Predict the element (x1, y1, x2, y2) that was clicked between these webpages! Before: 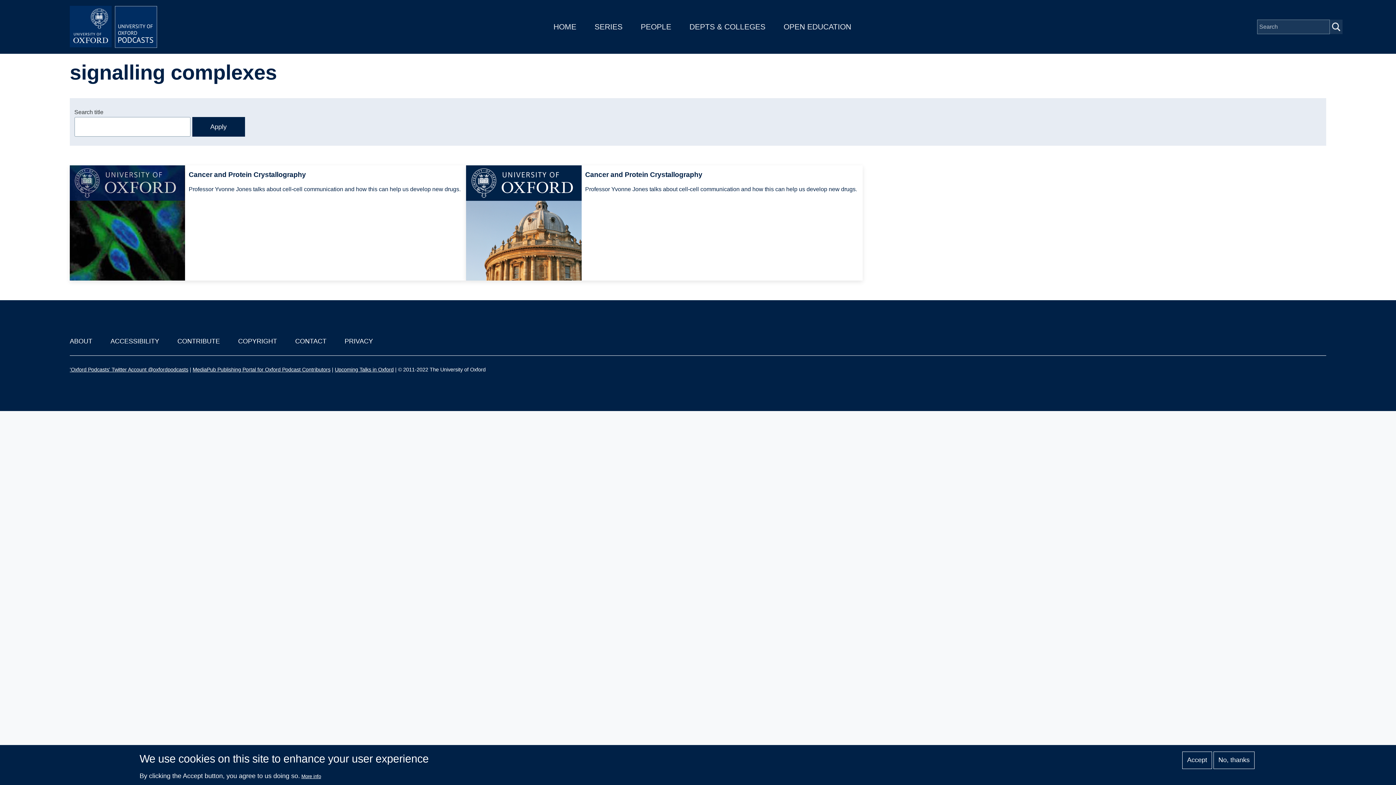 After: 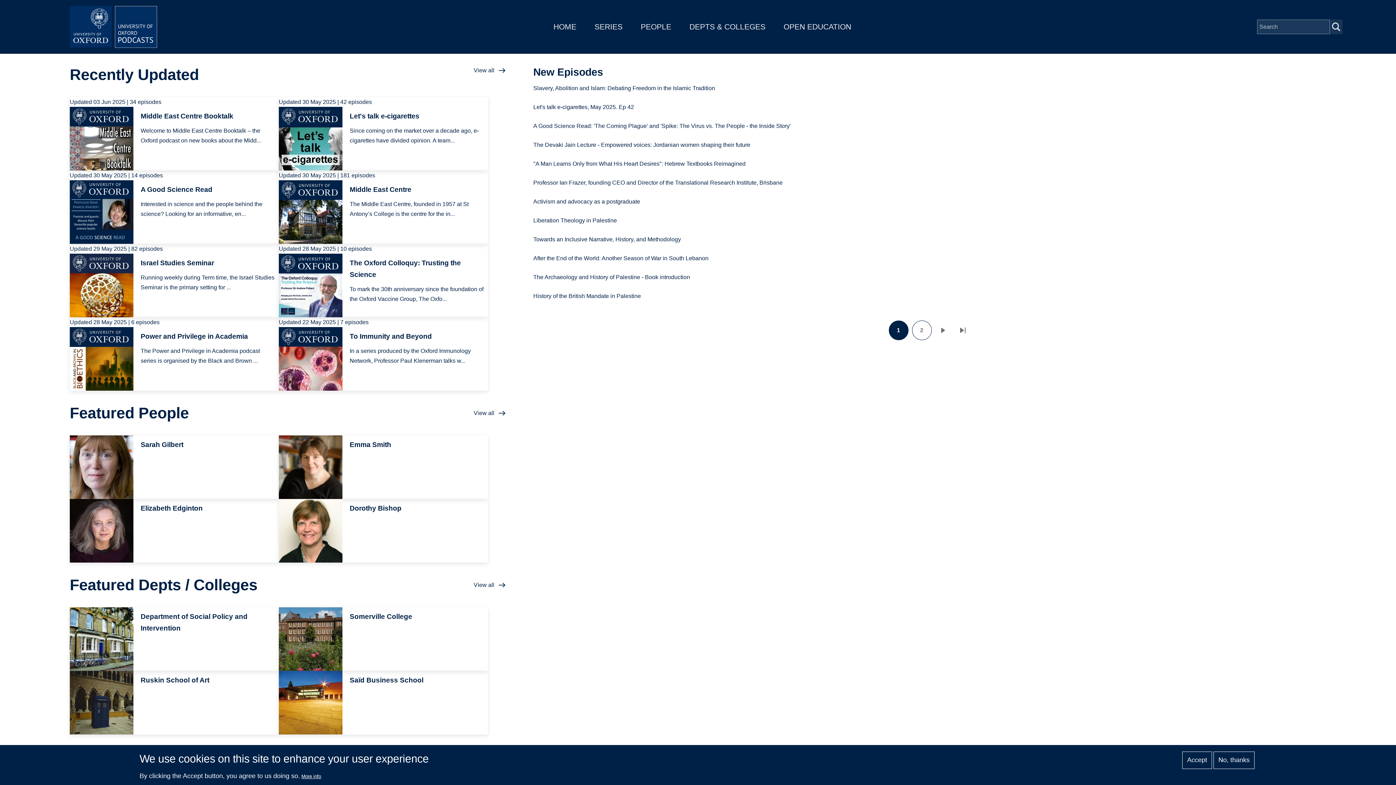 Action: label: HOME bbox: (553, 22, 576, 30)